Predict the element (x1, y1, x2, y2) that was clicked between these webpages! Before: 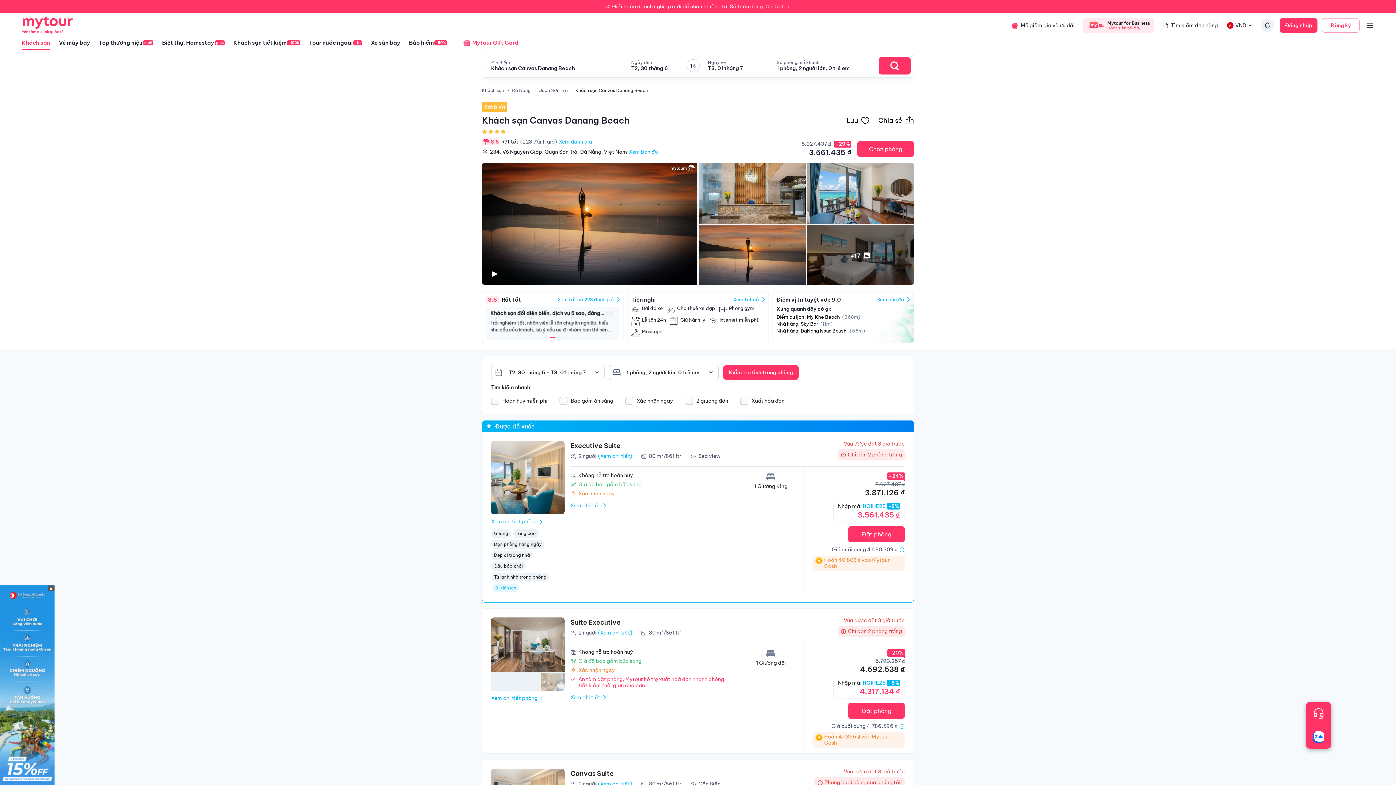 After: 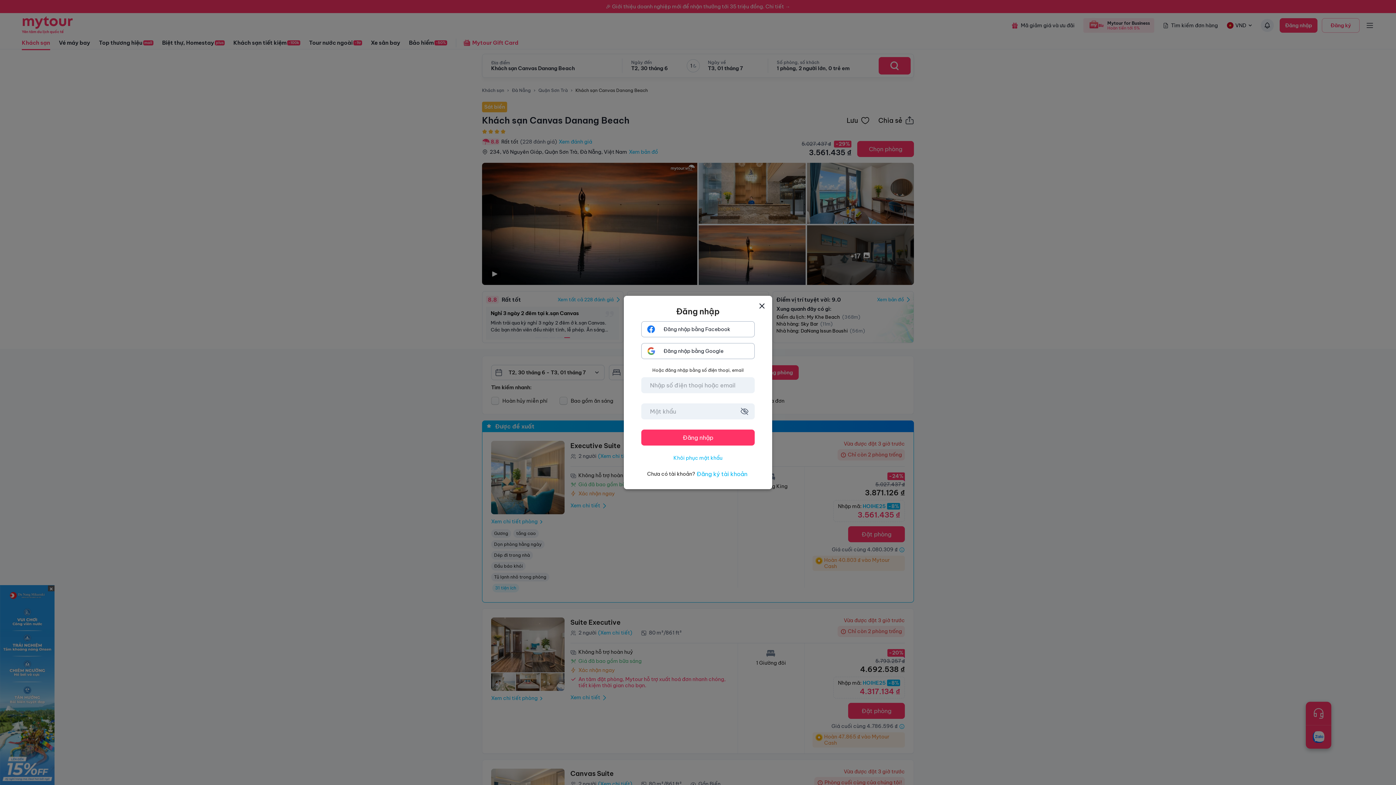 Action: label: Lưu   bbox: (842, 111, 874, 129)